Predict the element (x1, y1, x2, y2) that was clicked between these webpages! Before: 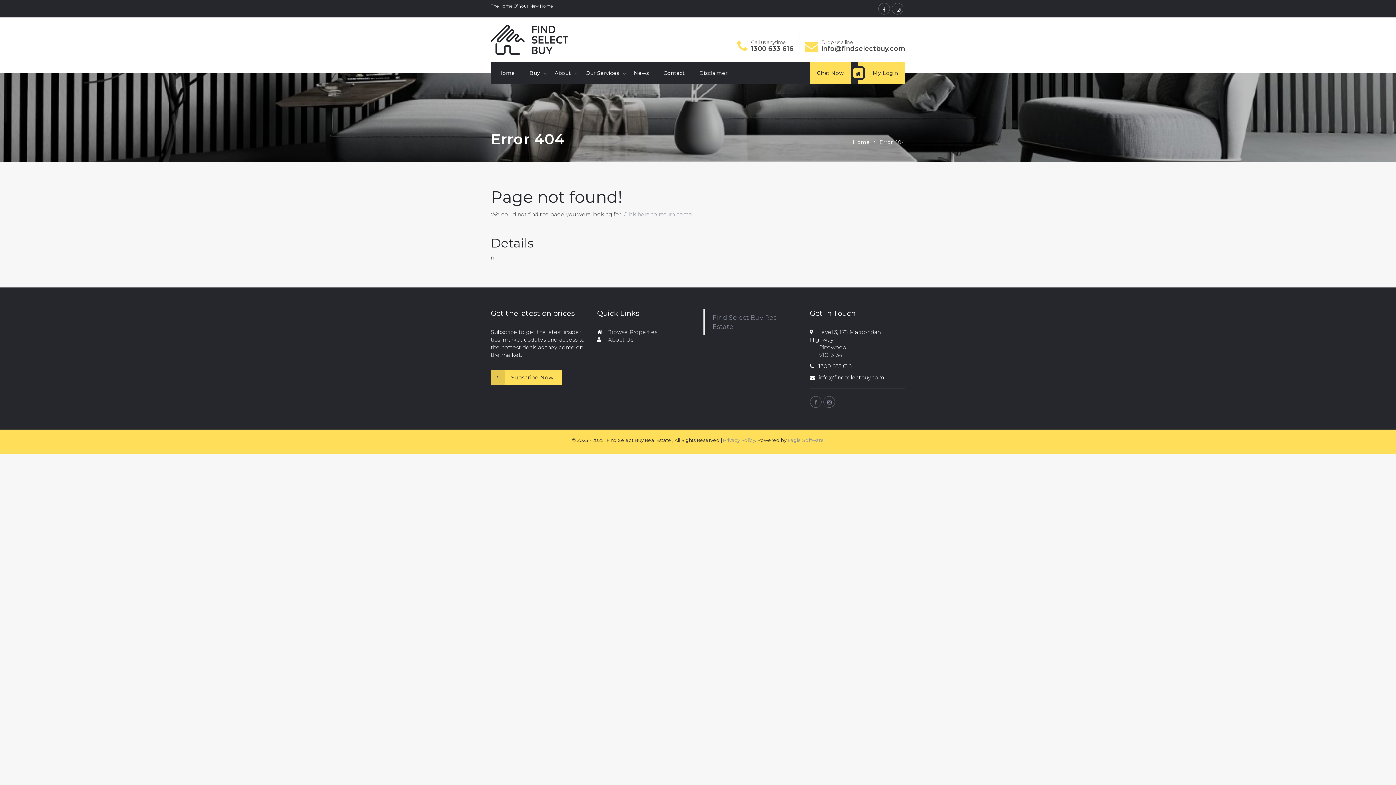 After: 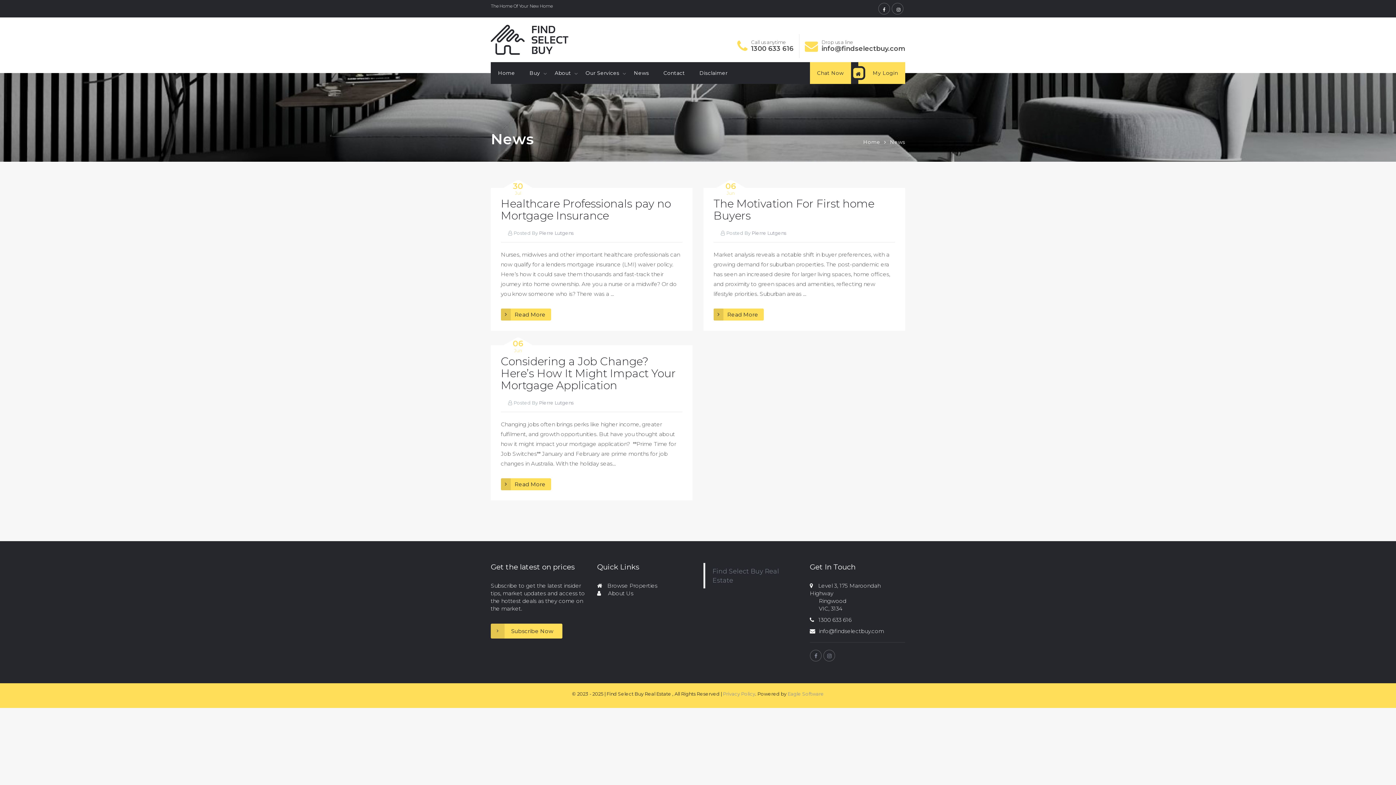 Action: bbox: (626, 62, 656, 83) label: News